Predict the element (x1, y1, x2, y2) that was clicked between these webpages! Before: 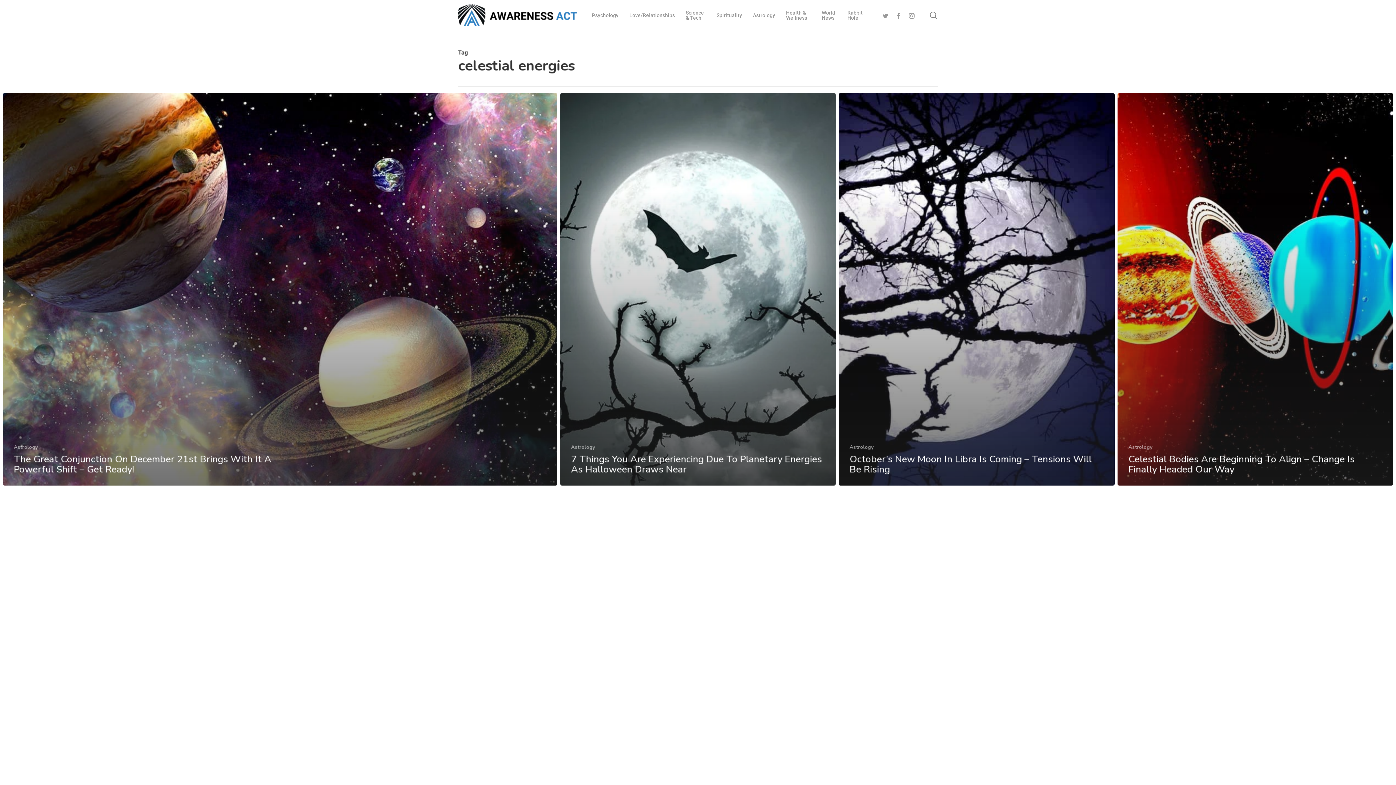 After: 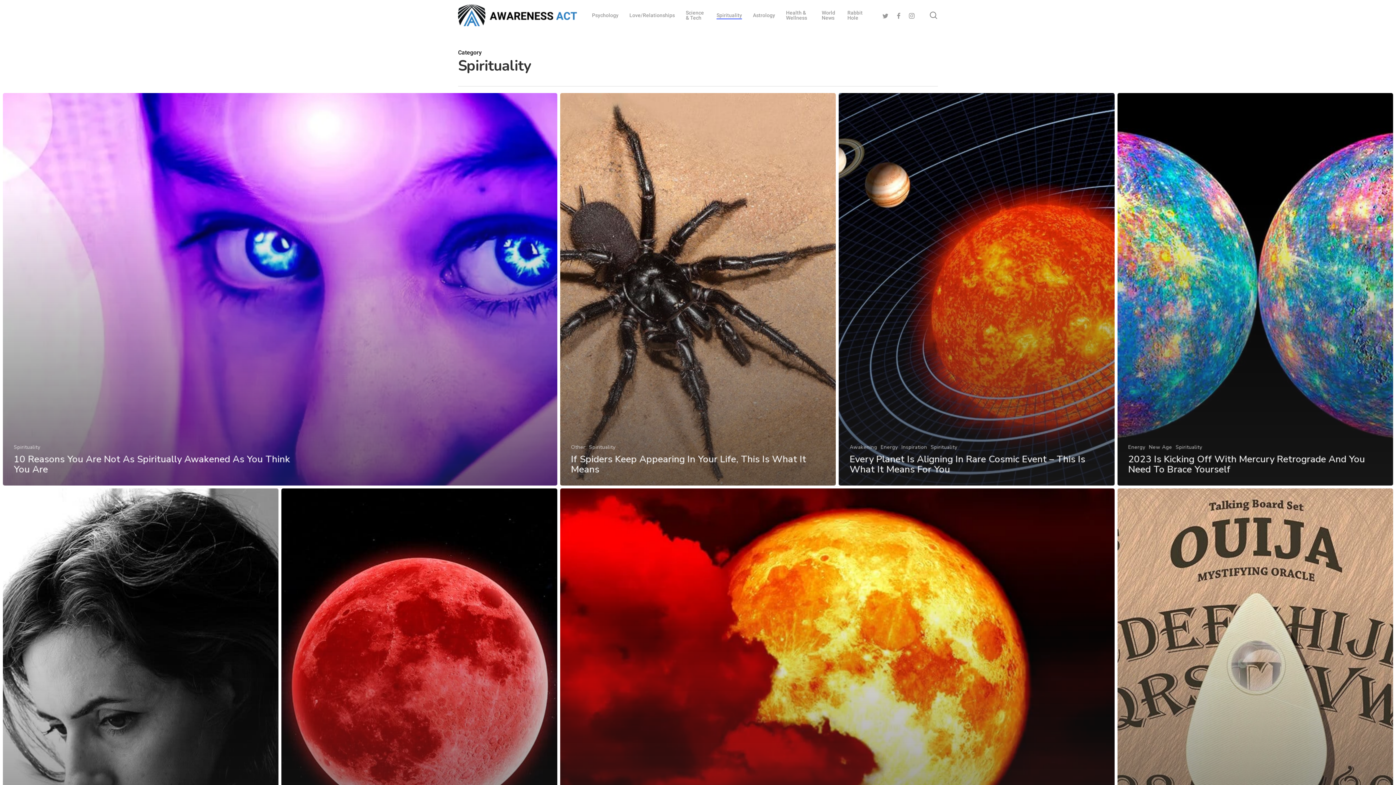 Action: bbox: (716, 12, 742, 17) label: Spirituality